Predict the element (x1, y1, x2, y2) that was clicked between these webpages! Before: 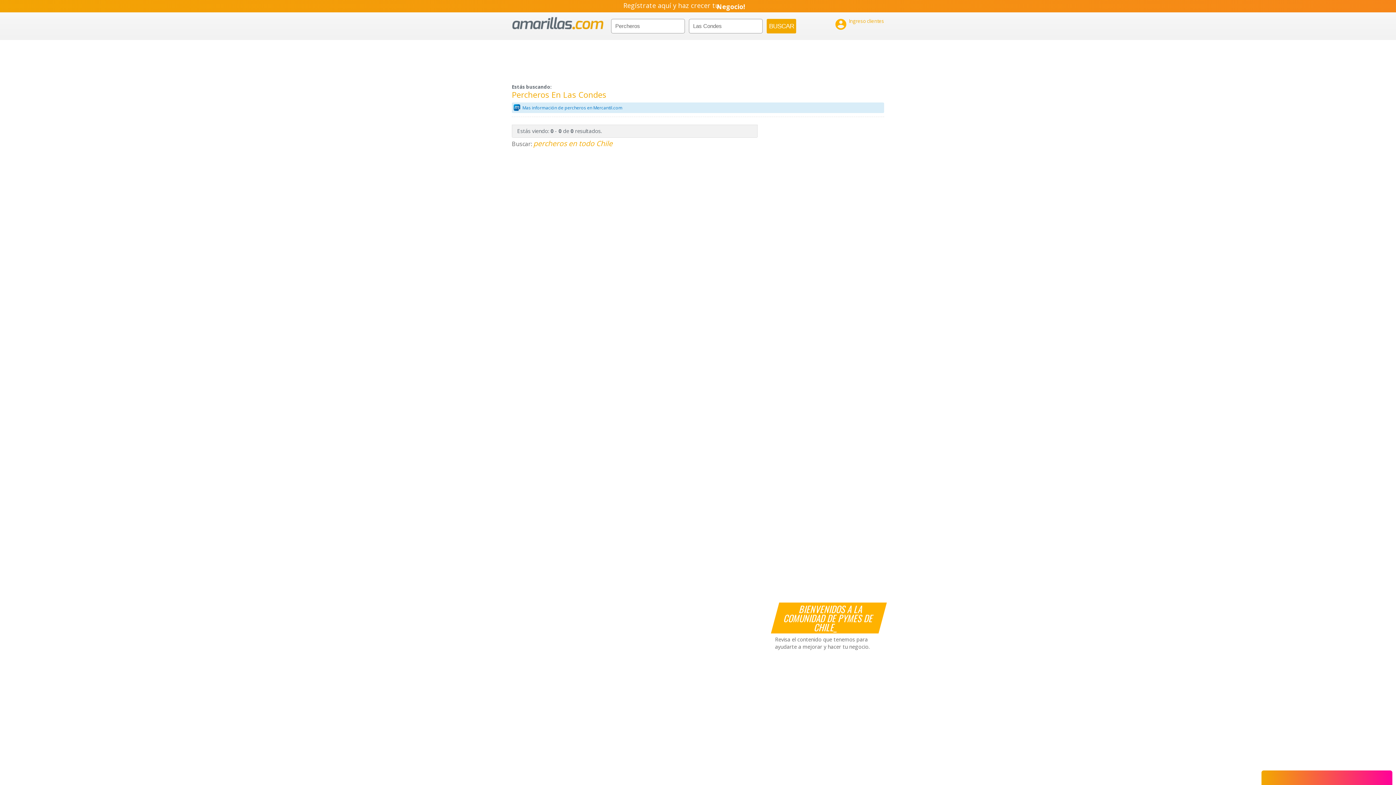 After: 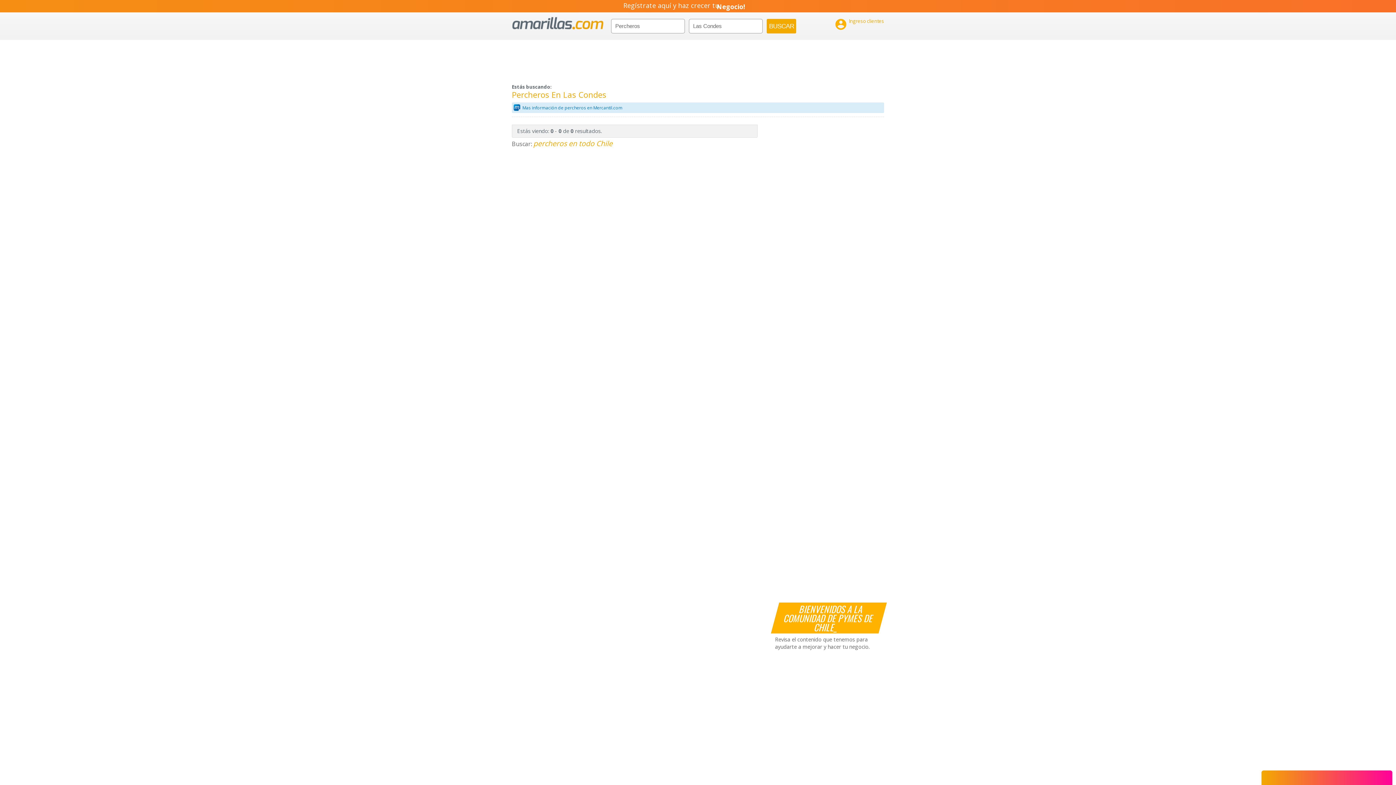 Action: bbox: (522, 104, 622, 111) label: Mas información de percheros en Mercantil.com